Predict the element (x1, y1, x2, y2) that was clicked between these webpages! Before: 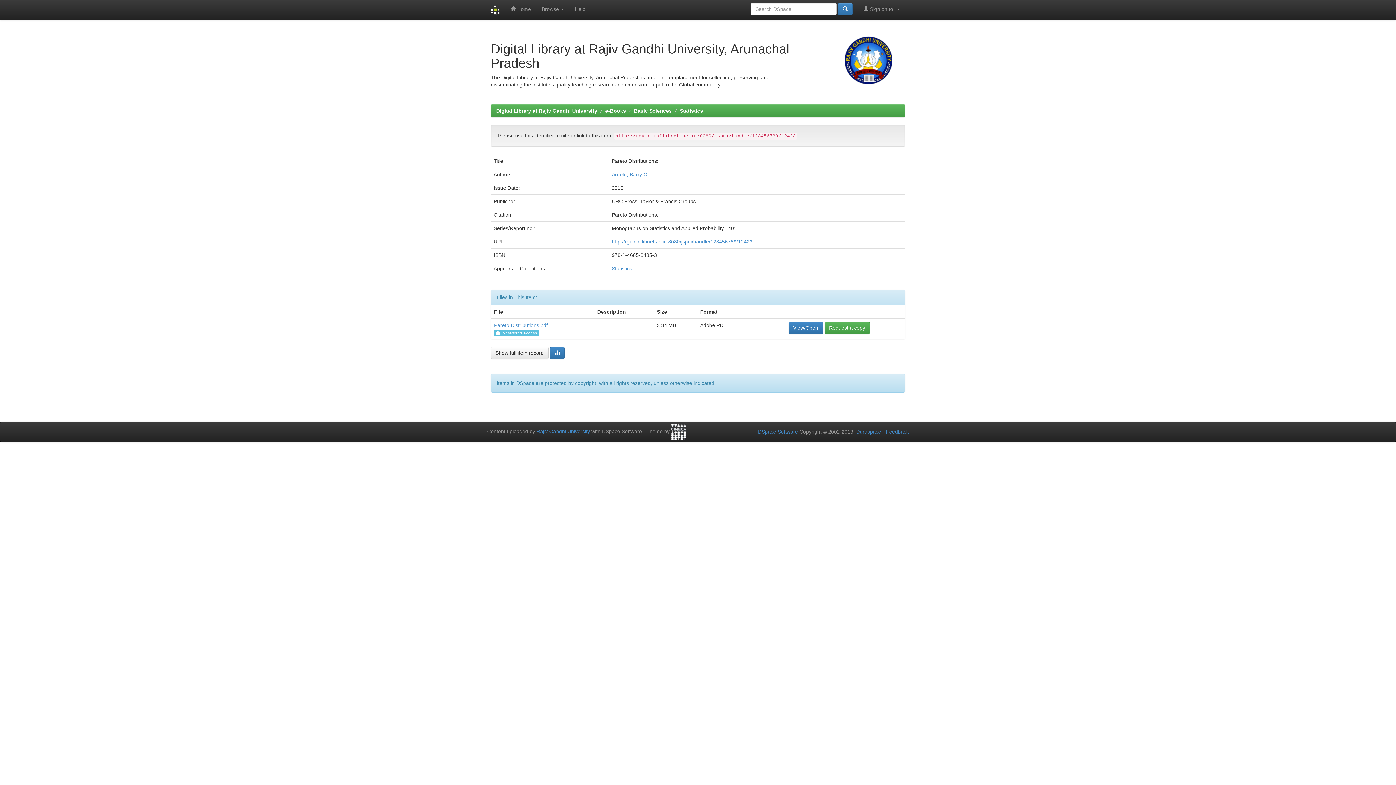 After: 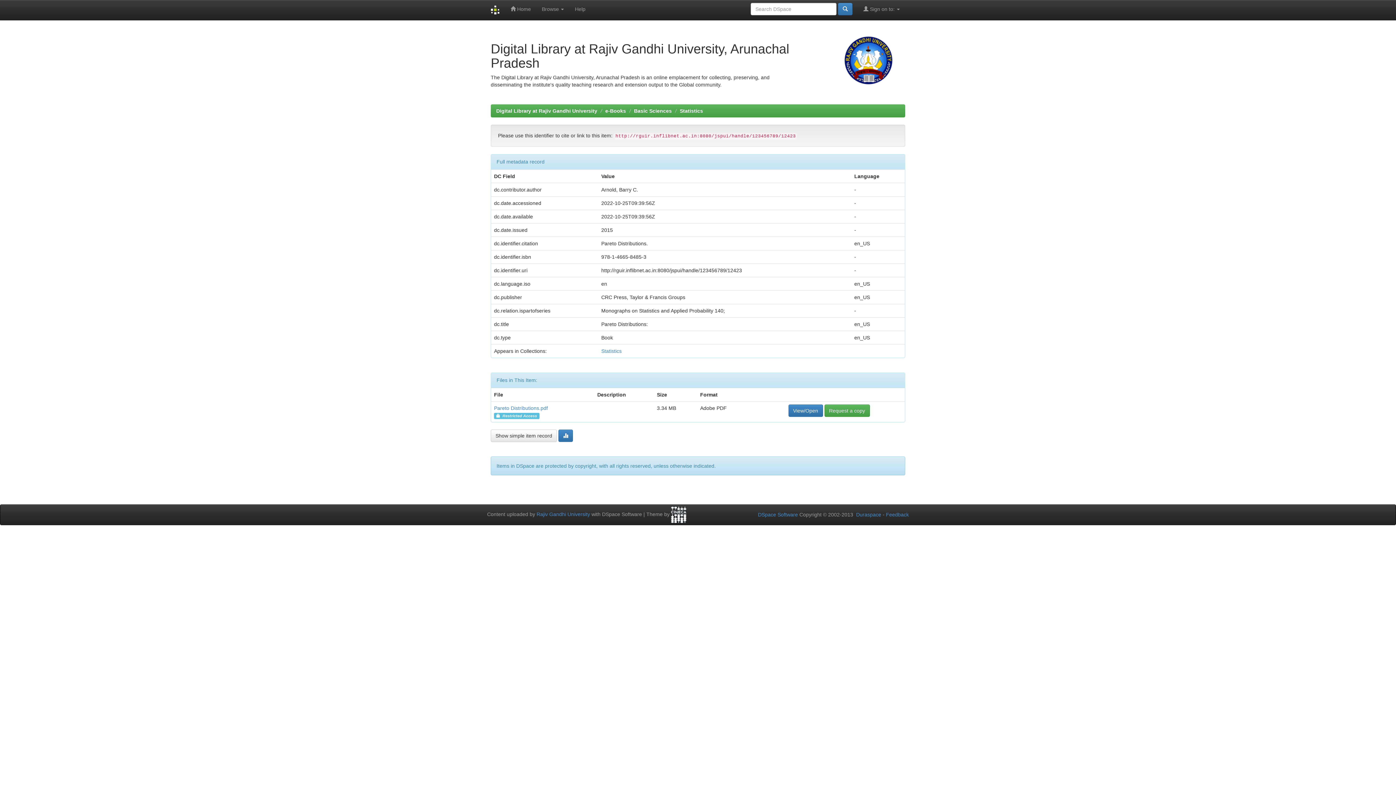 Action: label: Show full item record bbox: (490, 346, 548, 359)